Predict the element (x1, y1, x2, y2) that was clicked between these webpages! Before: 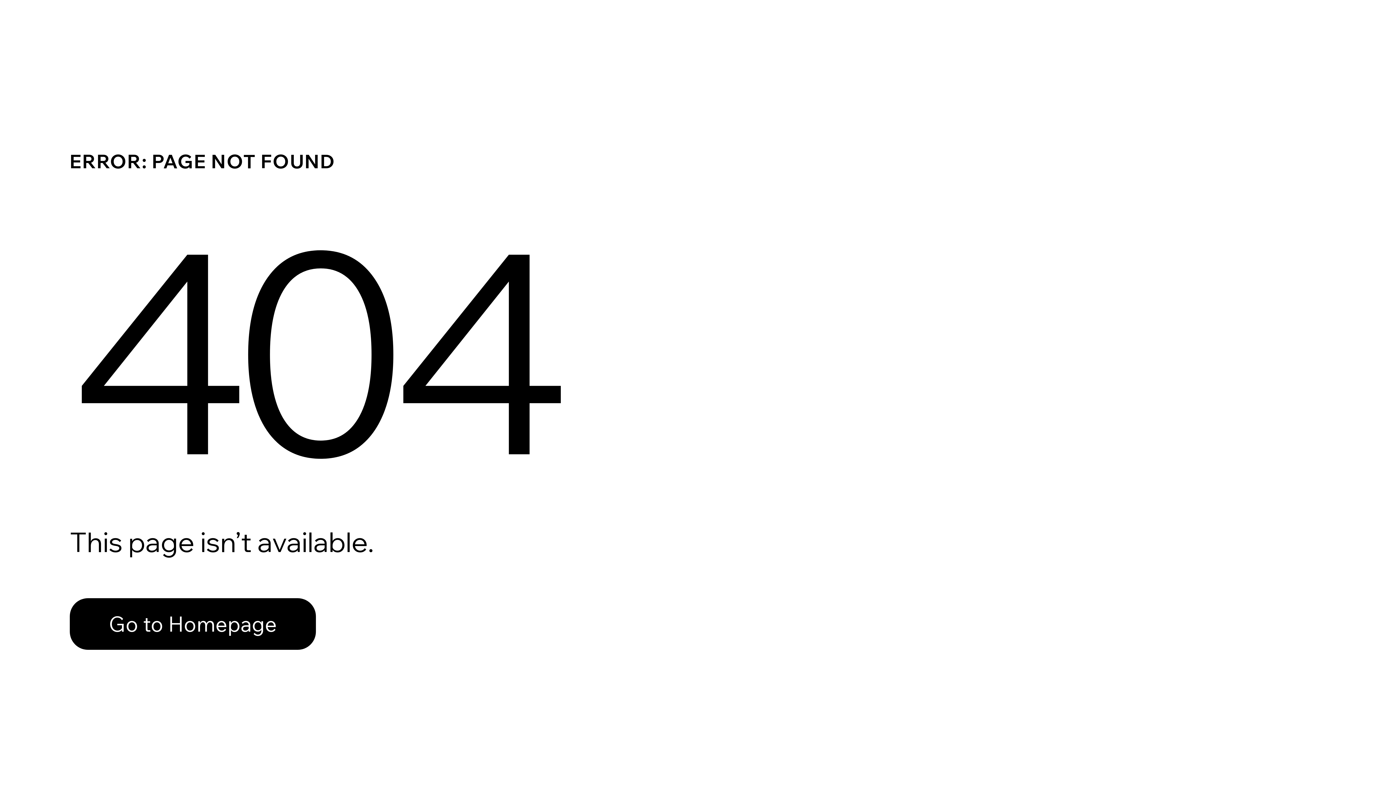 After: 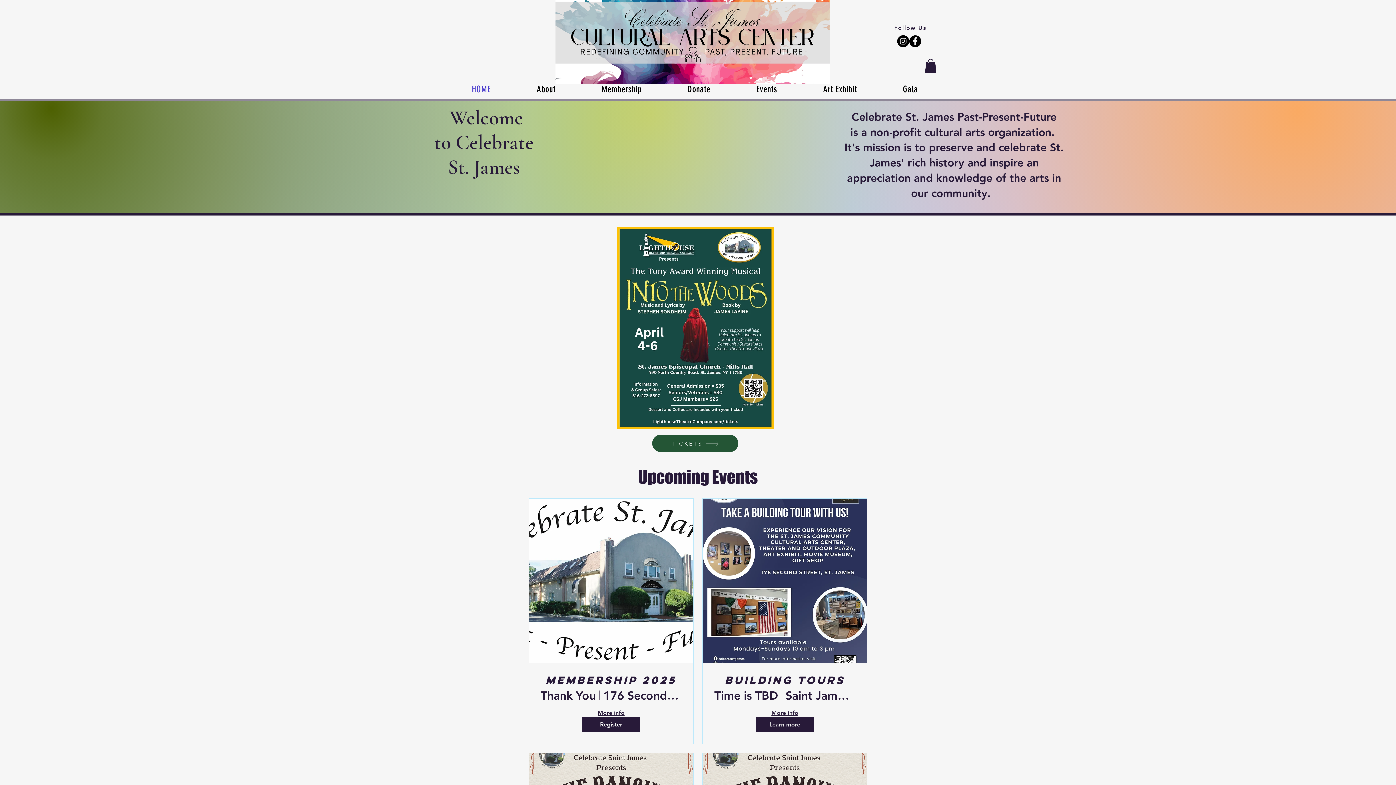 Action: label: Go to Homepage bbox: (69, 582, 768, 659)